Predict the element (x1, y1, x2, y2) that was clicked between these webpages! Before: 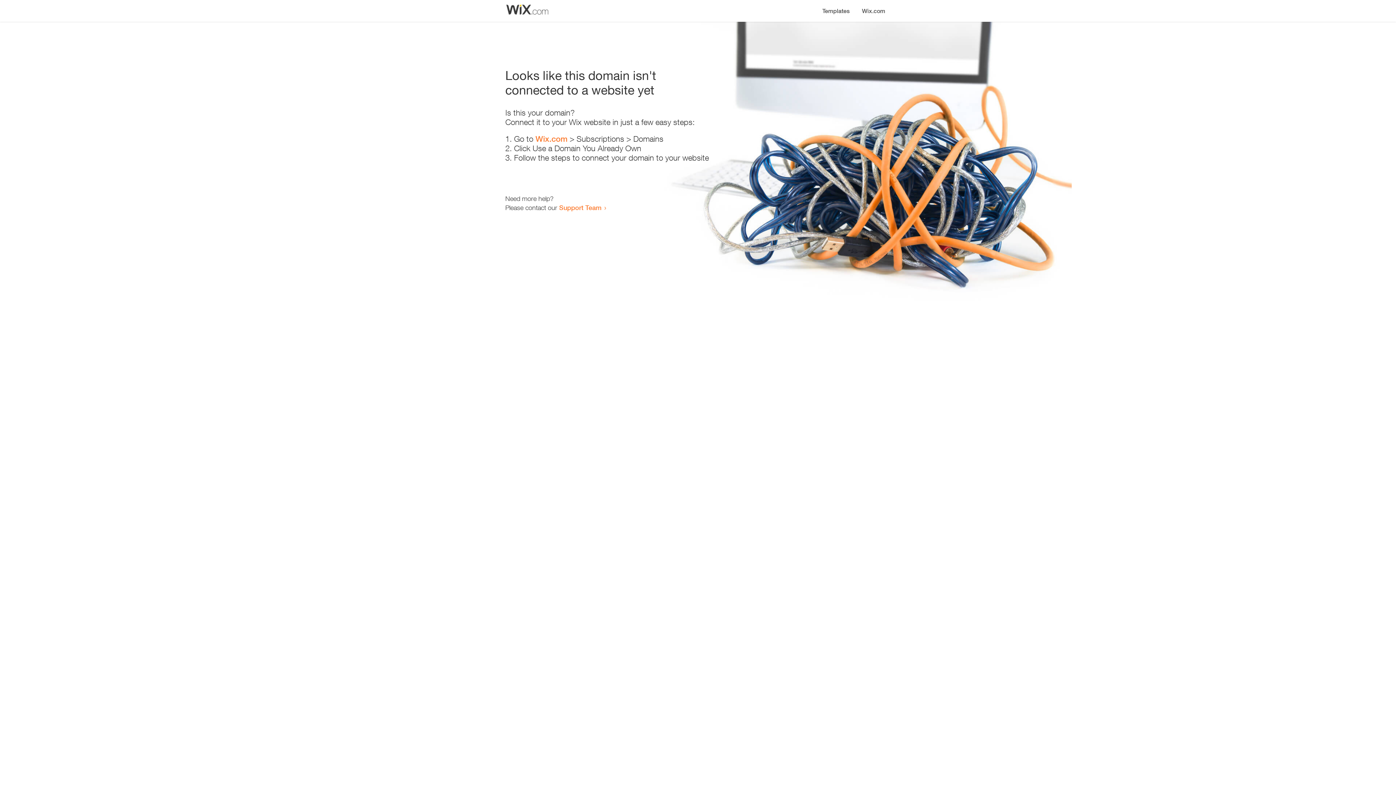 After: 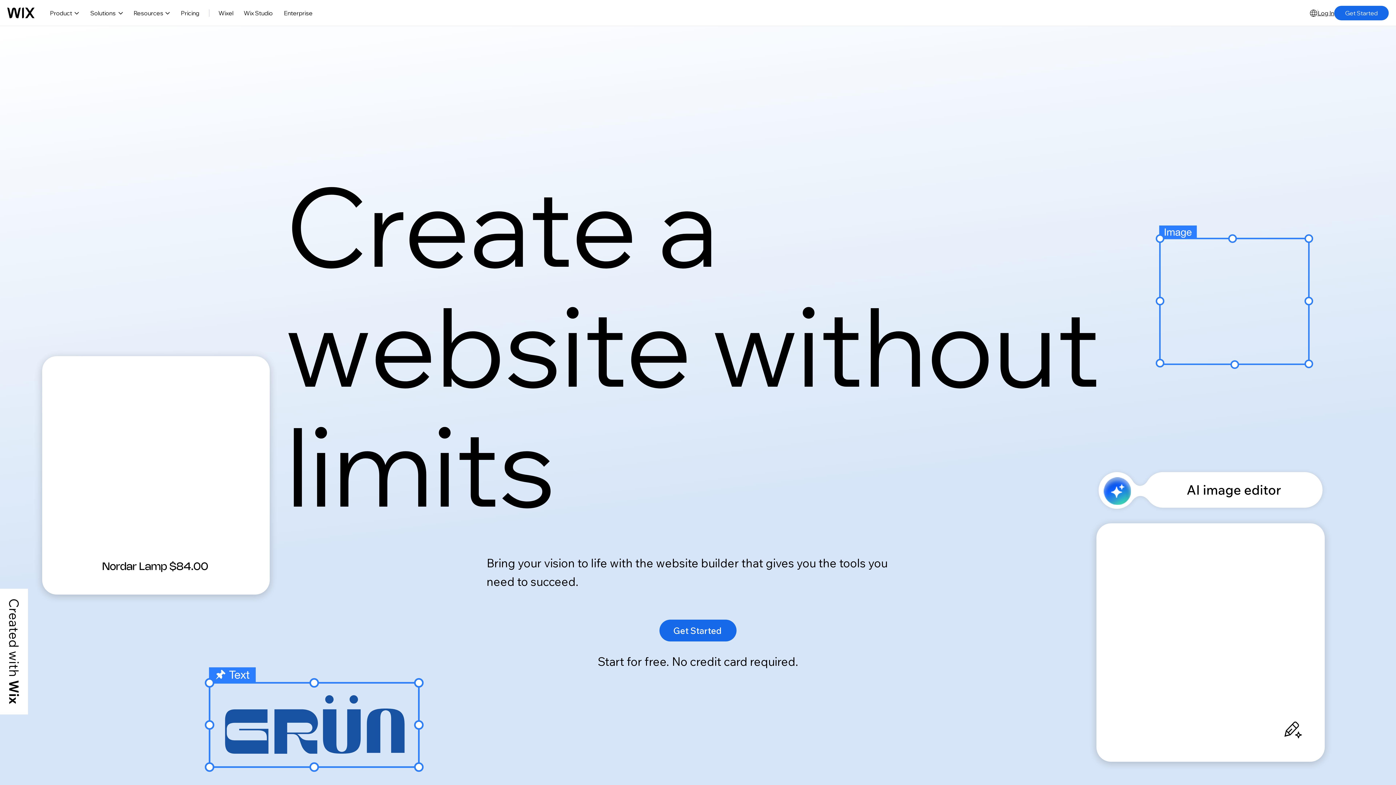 Action: bbox: (856, 0, 890, 14) label: Wix.com